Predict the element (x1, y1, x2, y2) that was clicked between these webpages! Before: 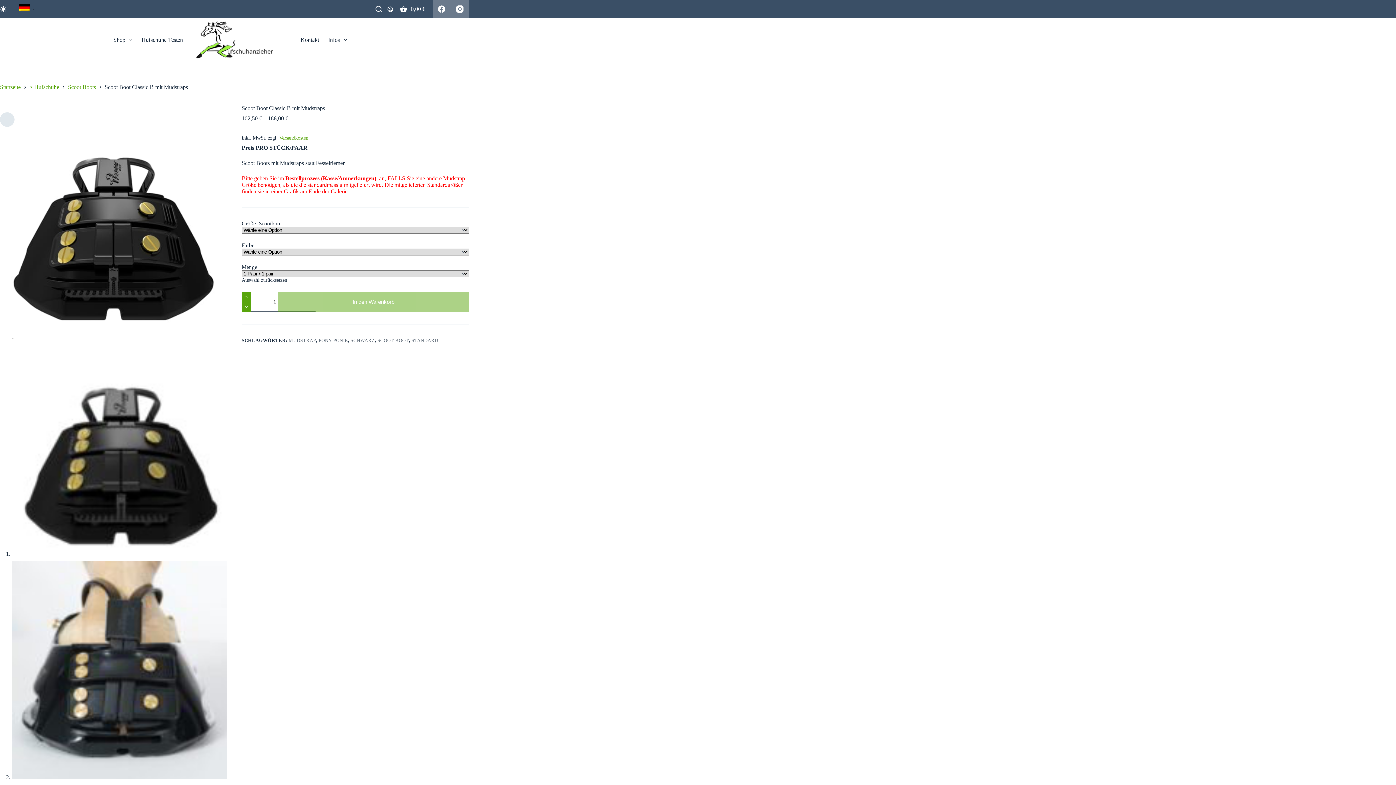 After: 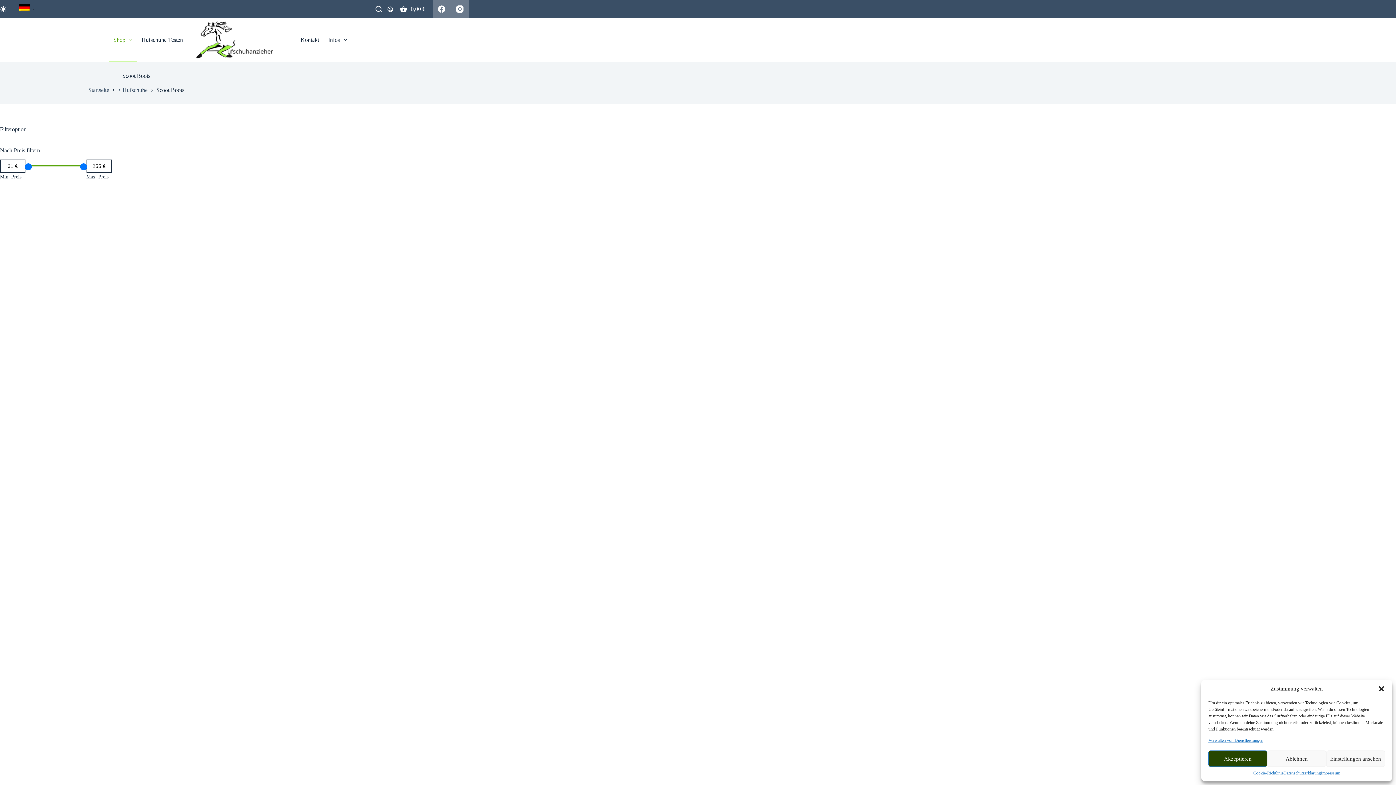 Action: bbox: (68, 84, 96, 90) label: Scoot Boots